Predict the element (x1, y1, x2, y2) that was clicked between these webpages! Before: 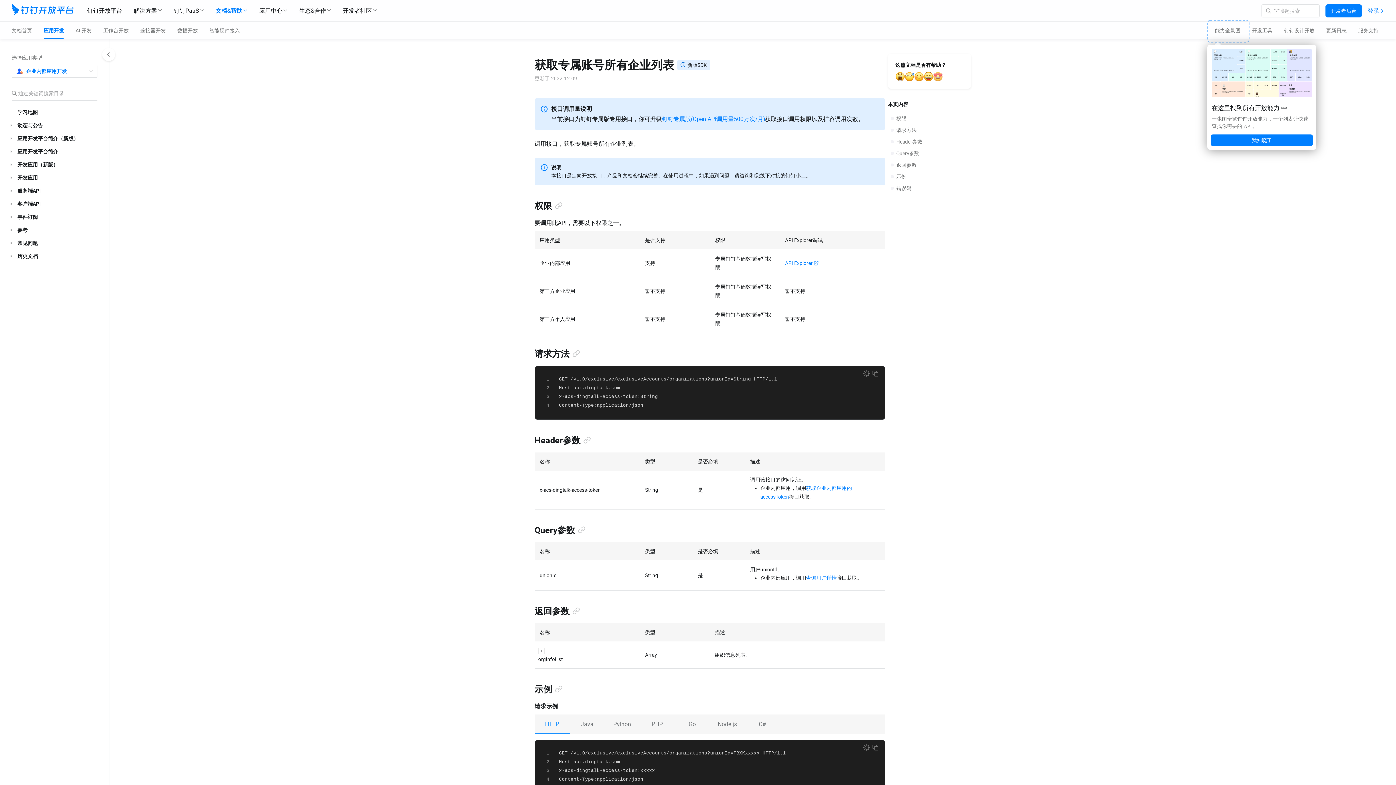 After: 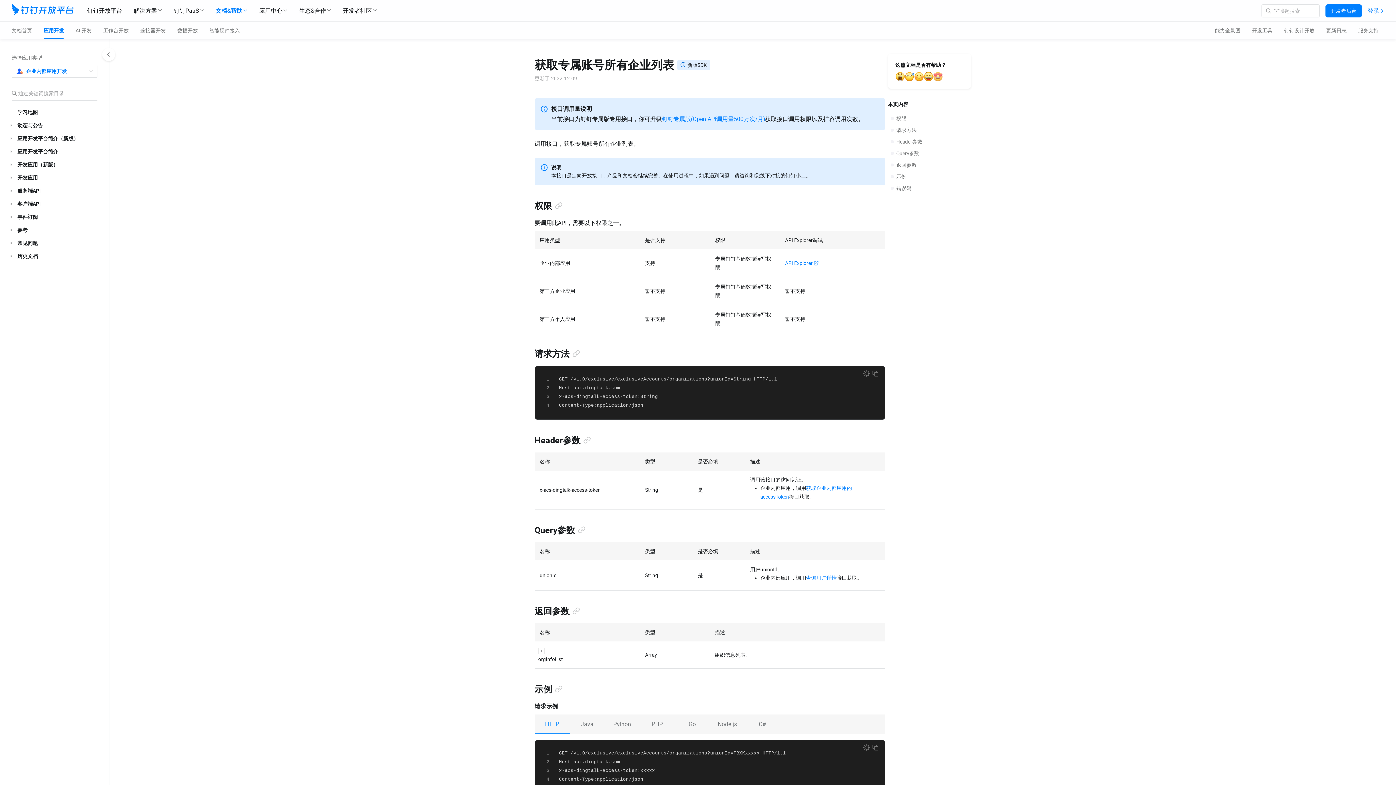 Action: bbox: (1211, 134, 1313, 146) label: 我知晓了